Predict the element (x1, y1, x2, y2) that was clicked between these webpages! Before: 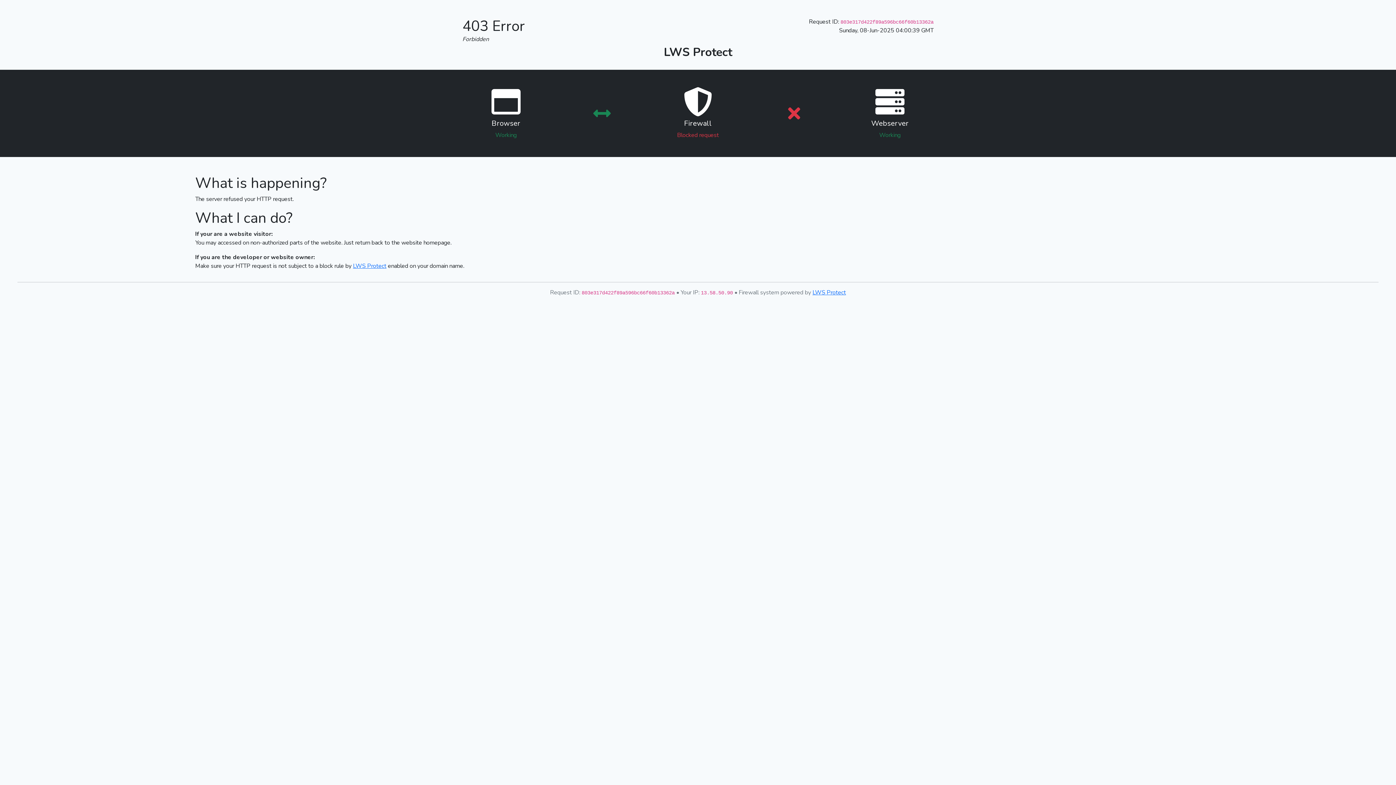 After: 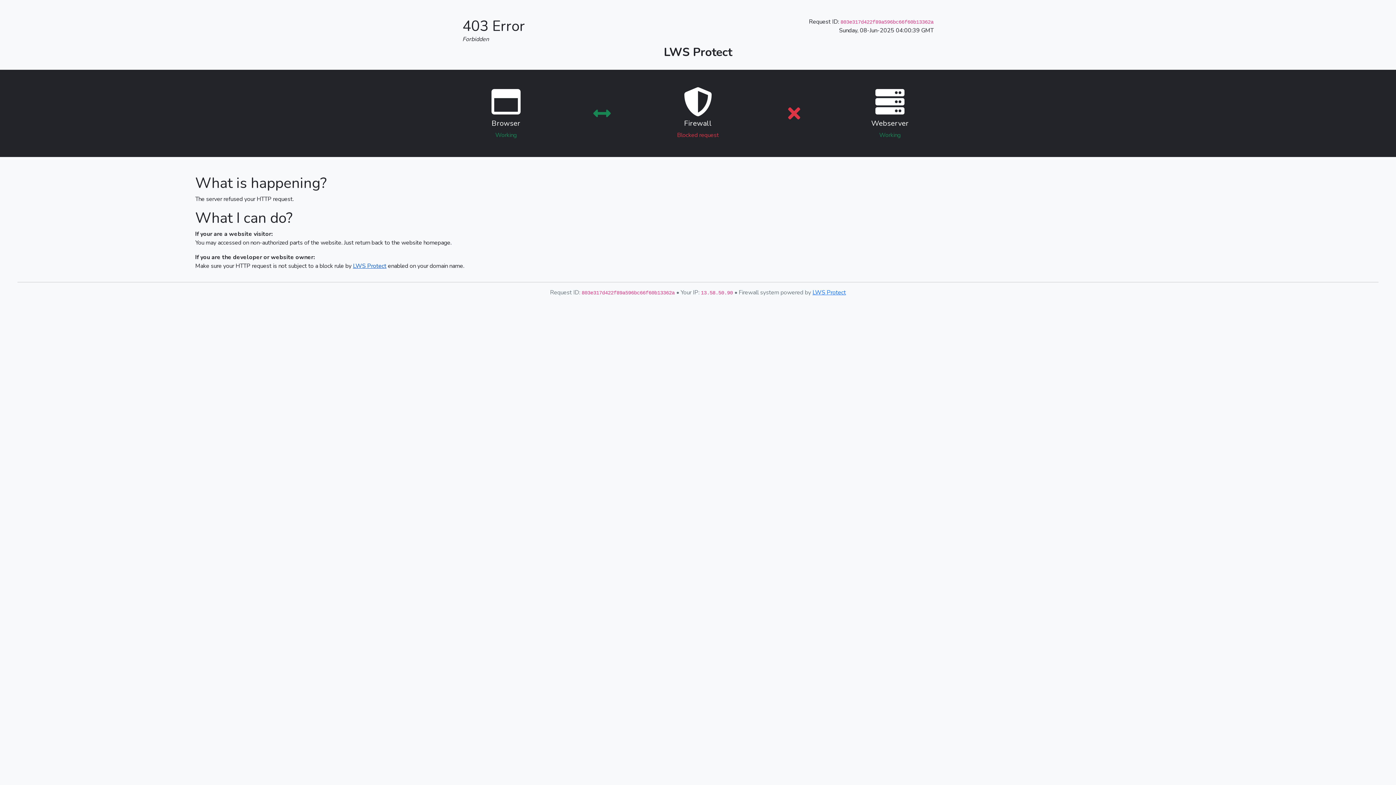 Action: bbox: (353, 262, 386, 270) label: LWS Protect